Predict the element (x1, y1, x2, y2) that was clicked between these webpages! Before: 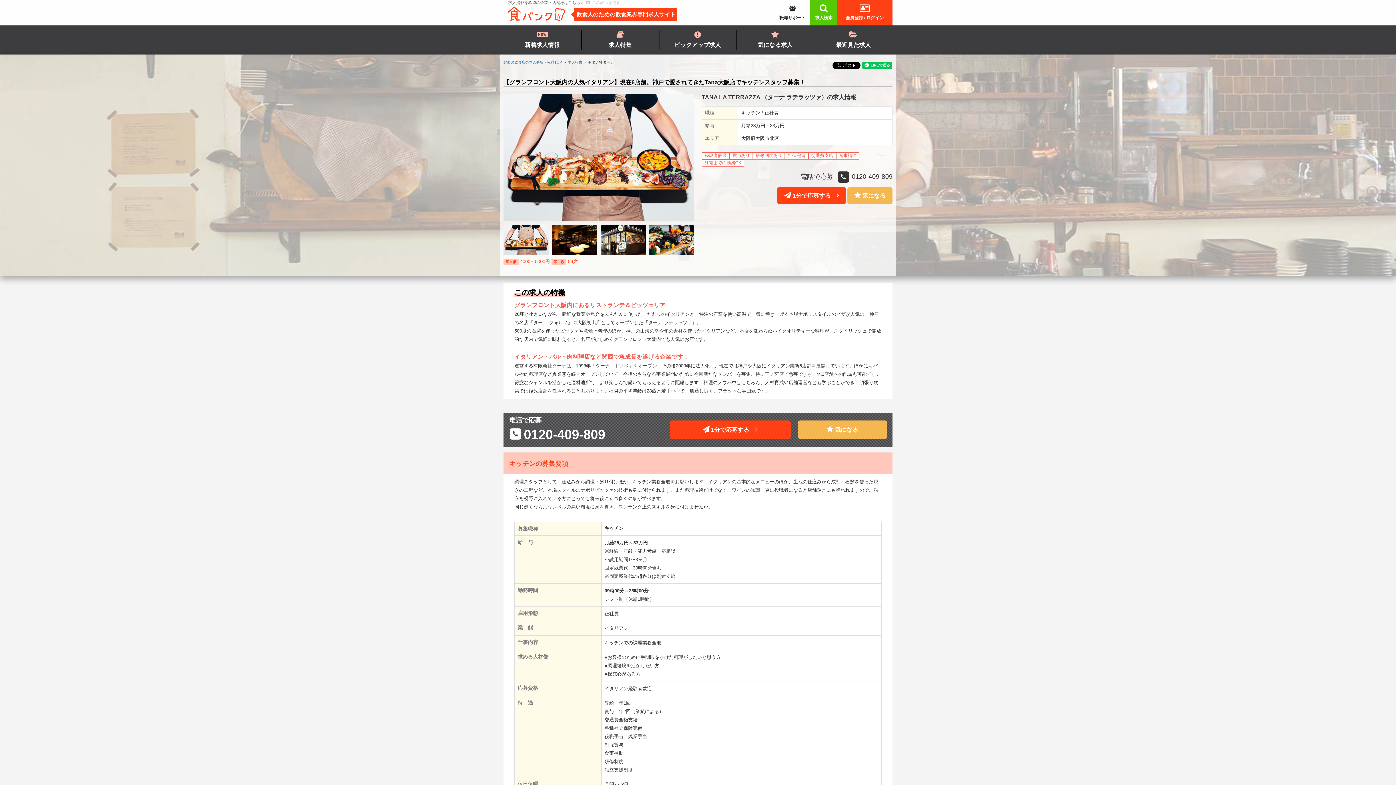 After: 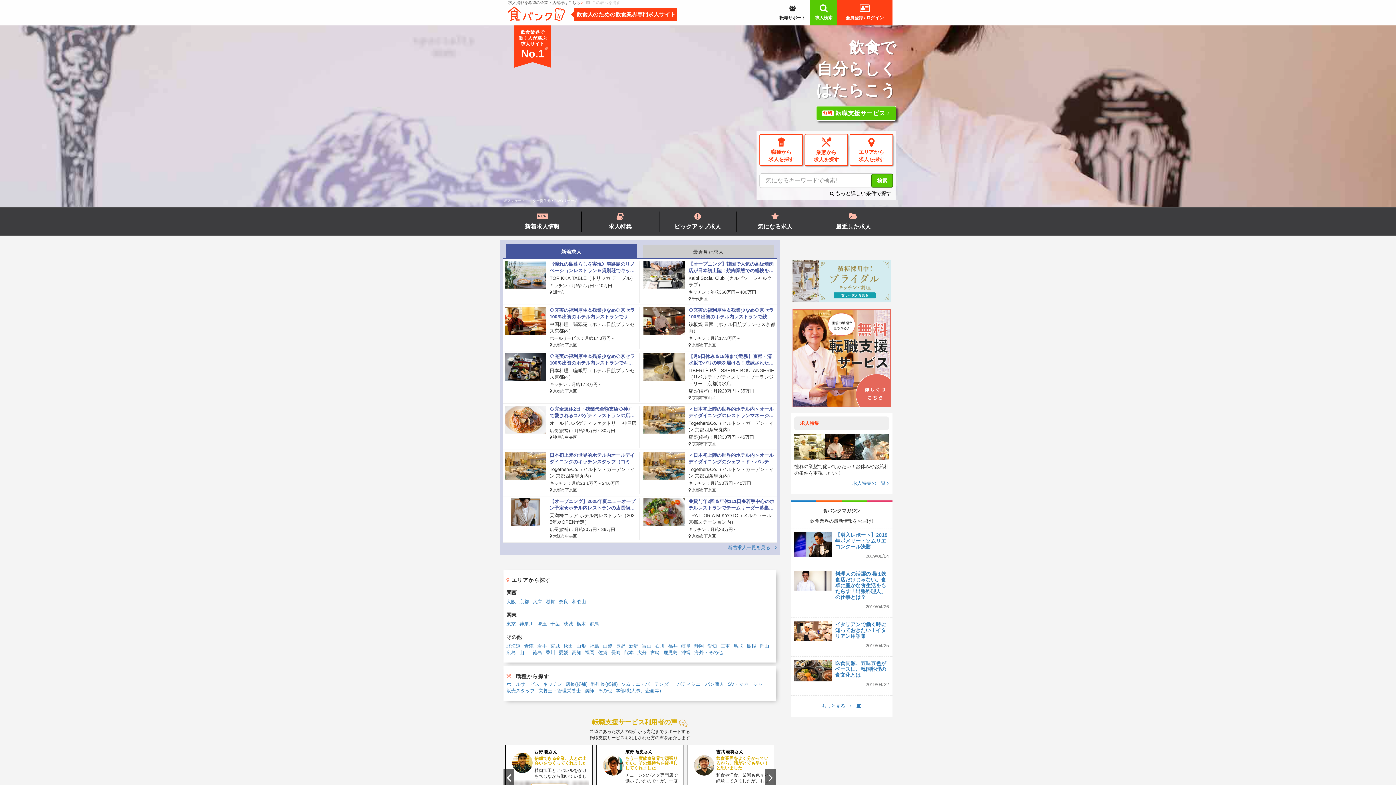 Action: bbox: (570, 5, 677, 23) label: 飲食人のための飲食業界専門求人サイト